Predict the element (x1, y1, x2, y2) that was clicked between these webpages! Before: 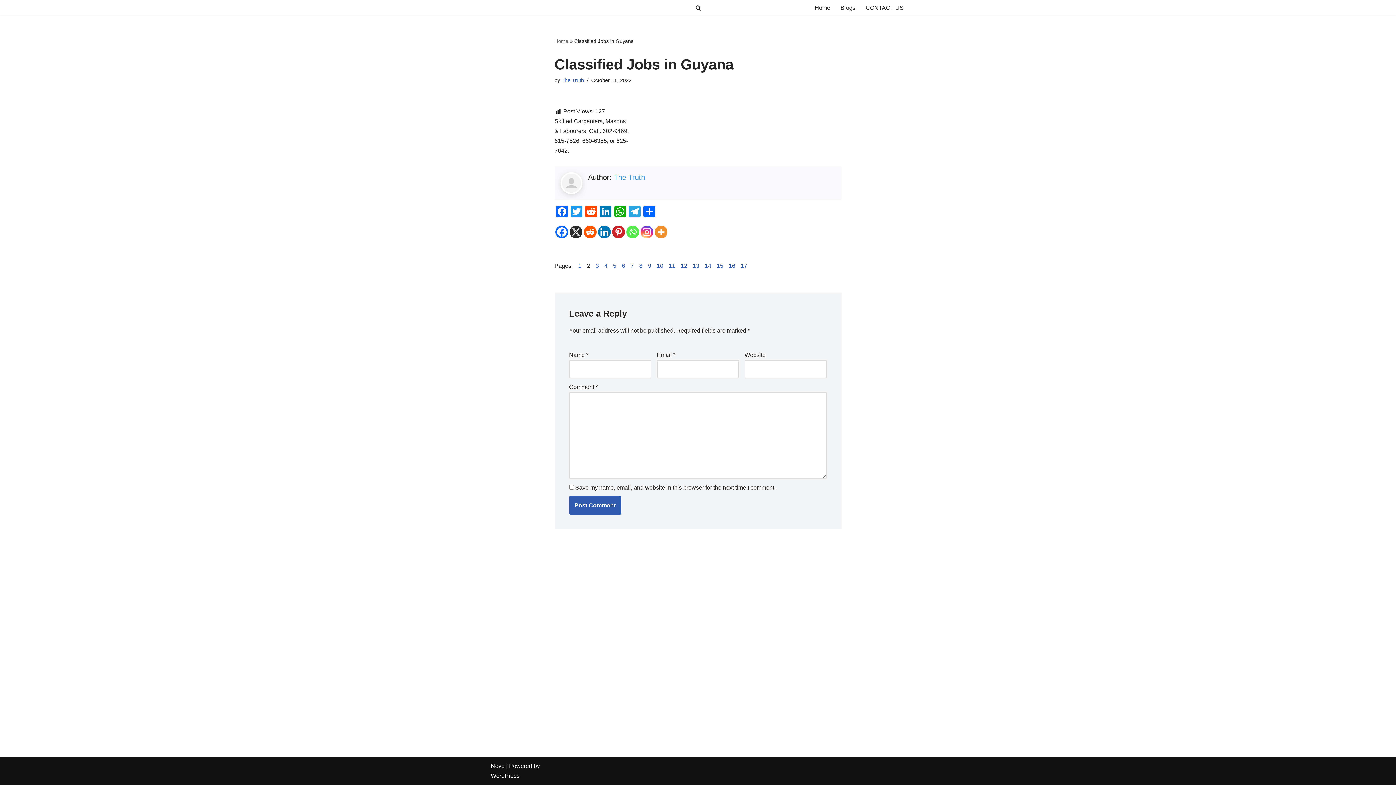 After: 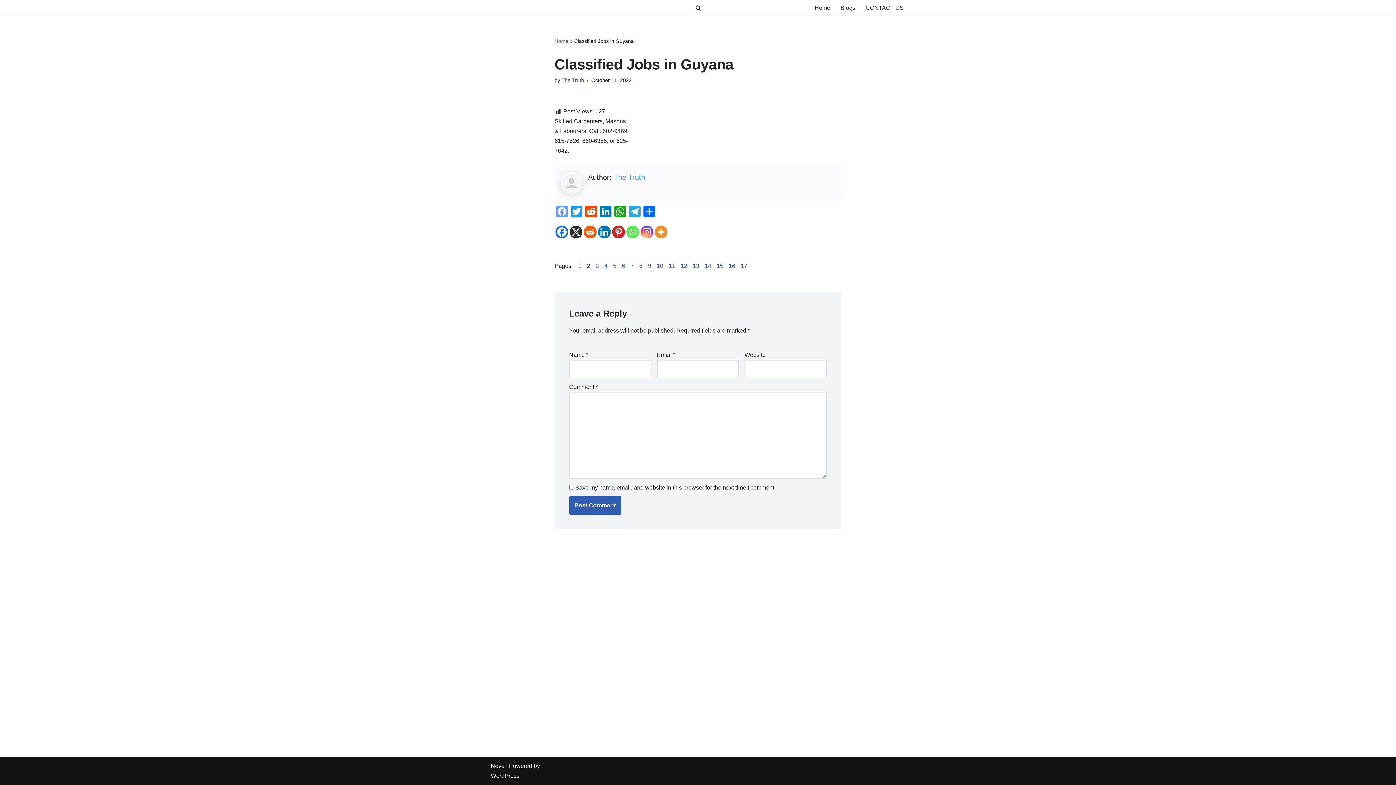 Action: label: Facebook bbox: (554, 205, 569, 219)